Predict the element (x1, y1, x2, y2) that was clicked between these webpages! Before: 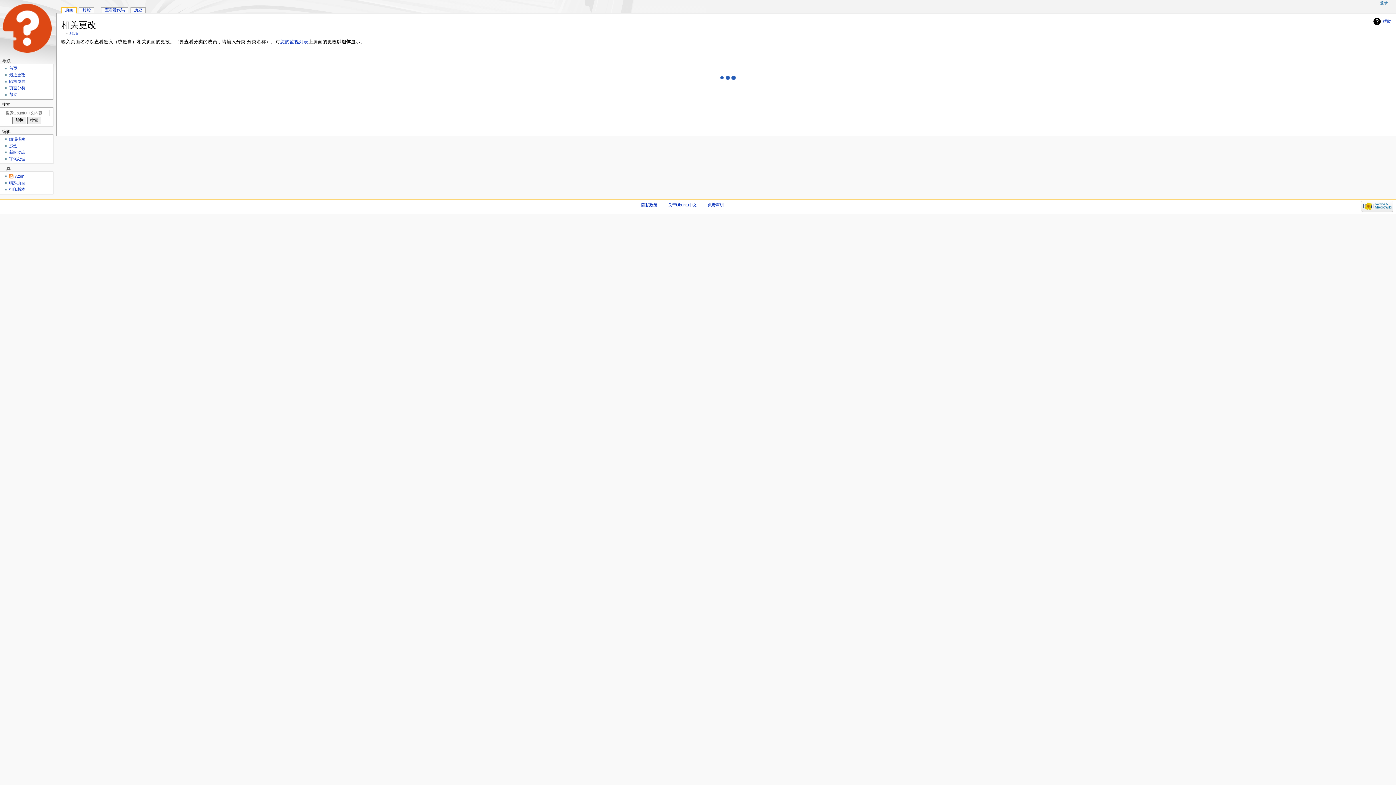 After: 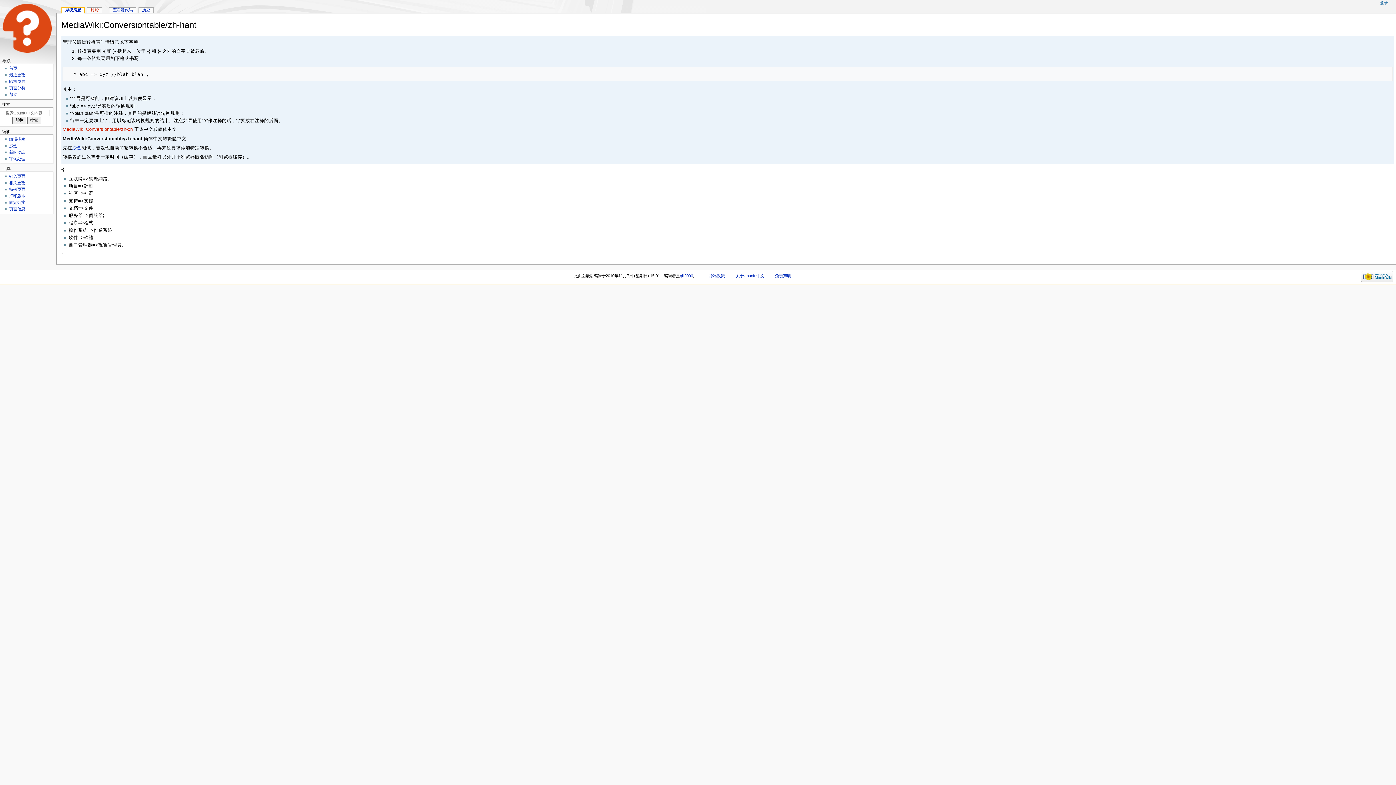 Action: bbox: (9, 156, 25, 161) label: 字词处理